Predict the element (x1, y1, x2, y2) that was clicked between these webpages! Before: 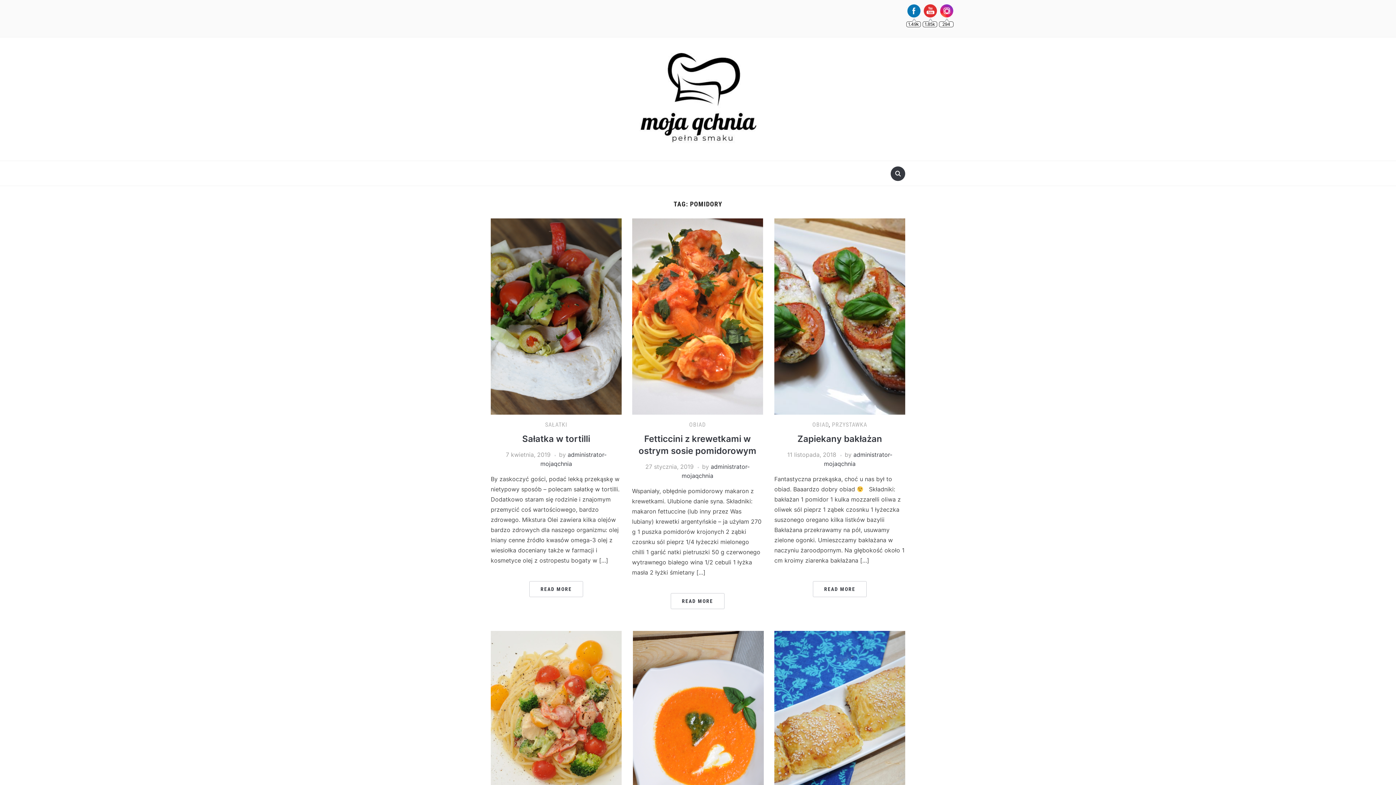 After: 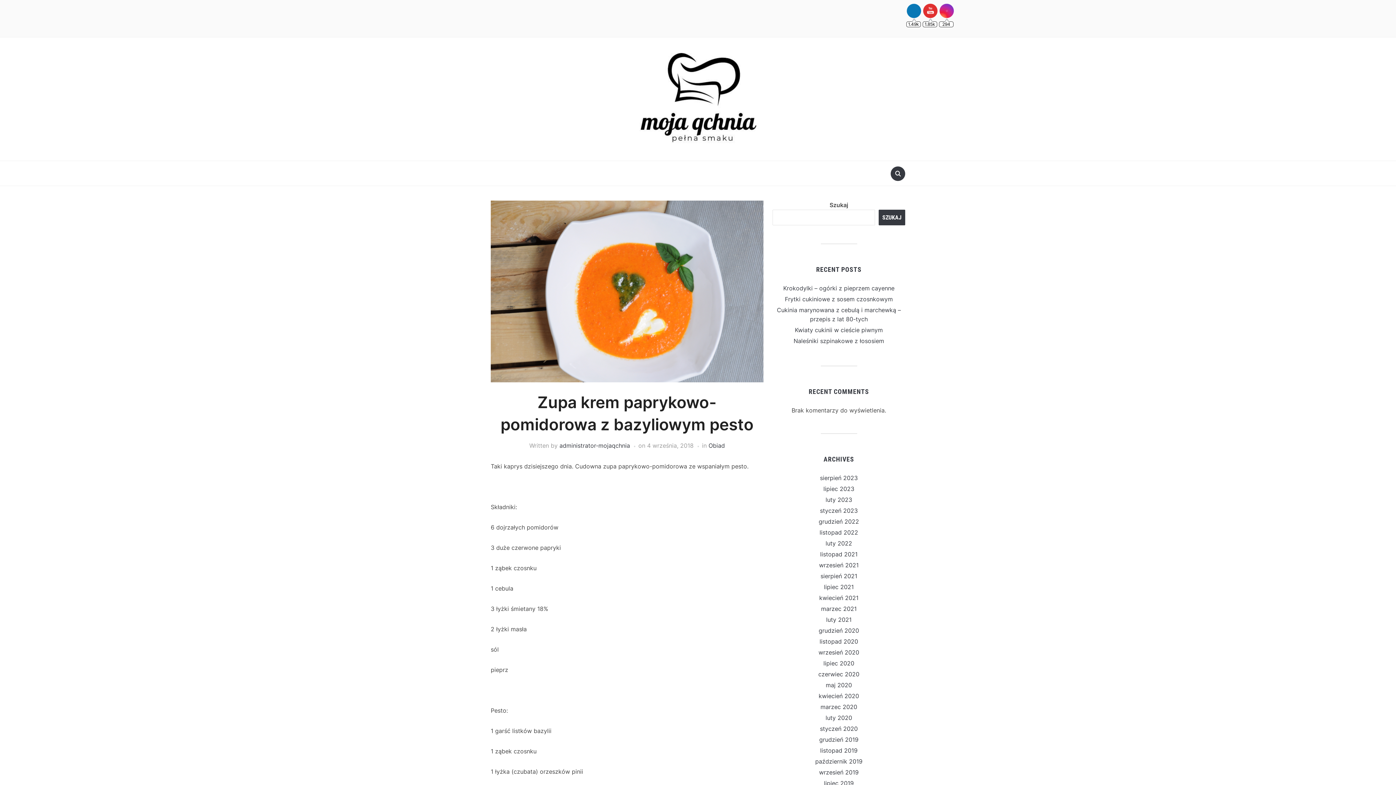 Action: bbox: (633, 725, 764, 732)